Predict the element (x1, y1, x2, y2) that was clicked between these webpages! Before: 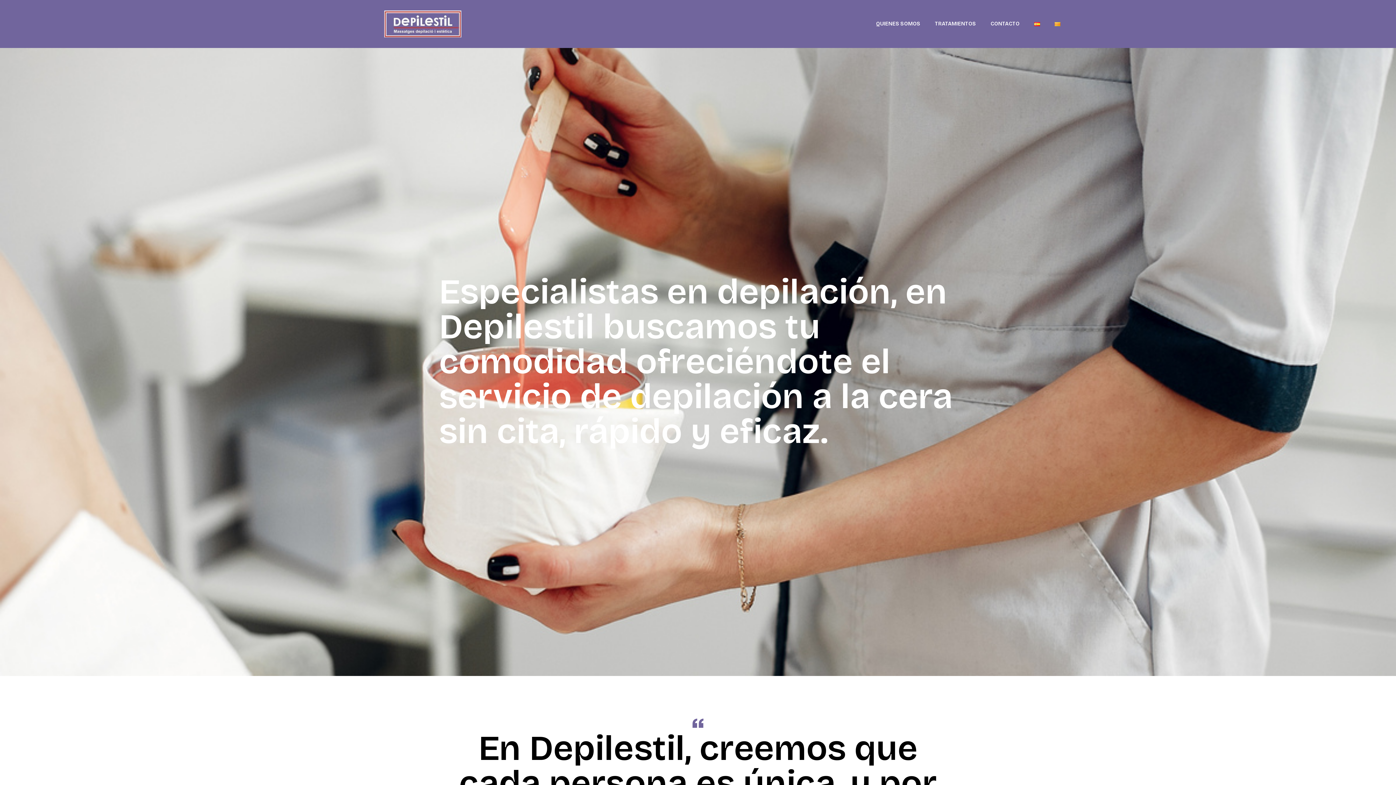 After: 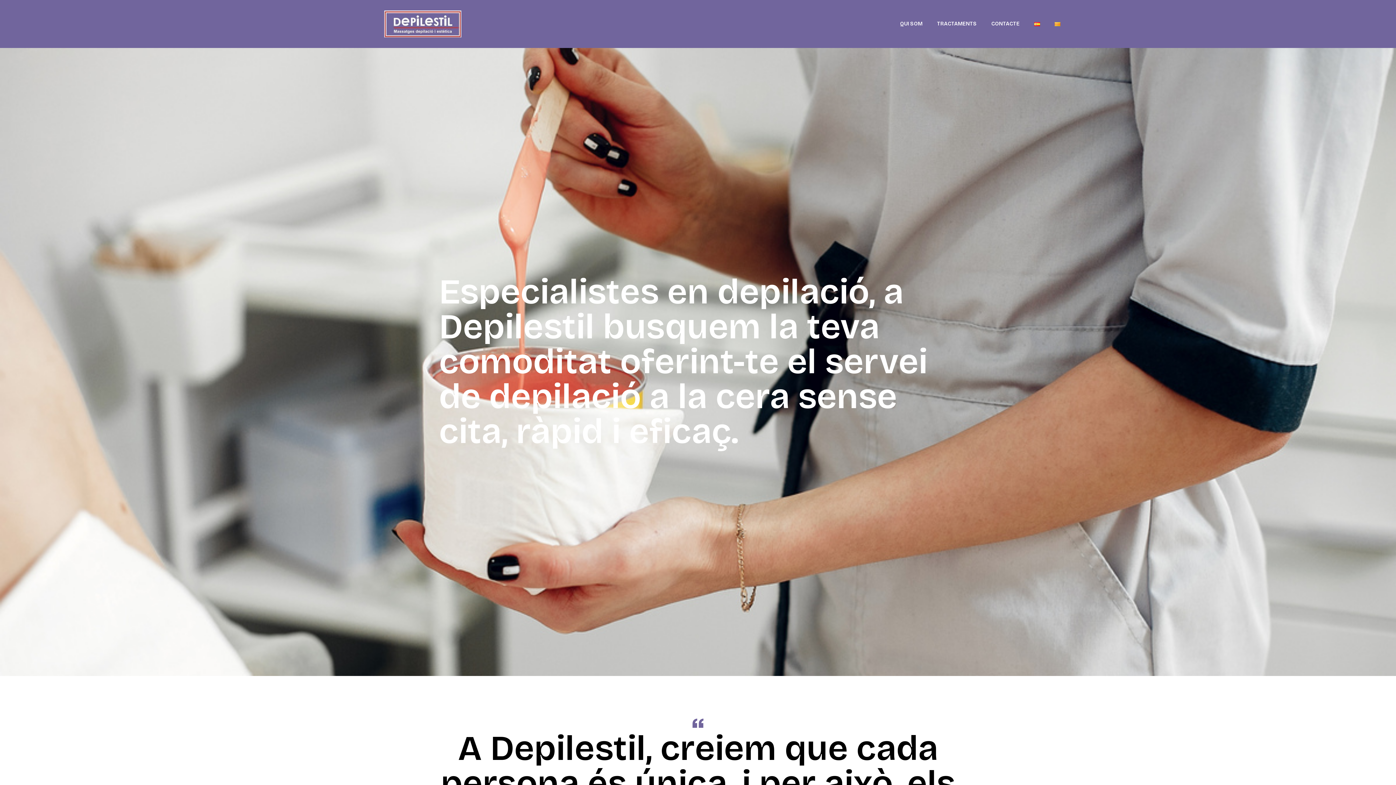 Action: bbox: (1047, 15, 1067, 32)